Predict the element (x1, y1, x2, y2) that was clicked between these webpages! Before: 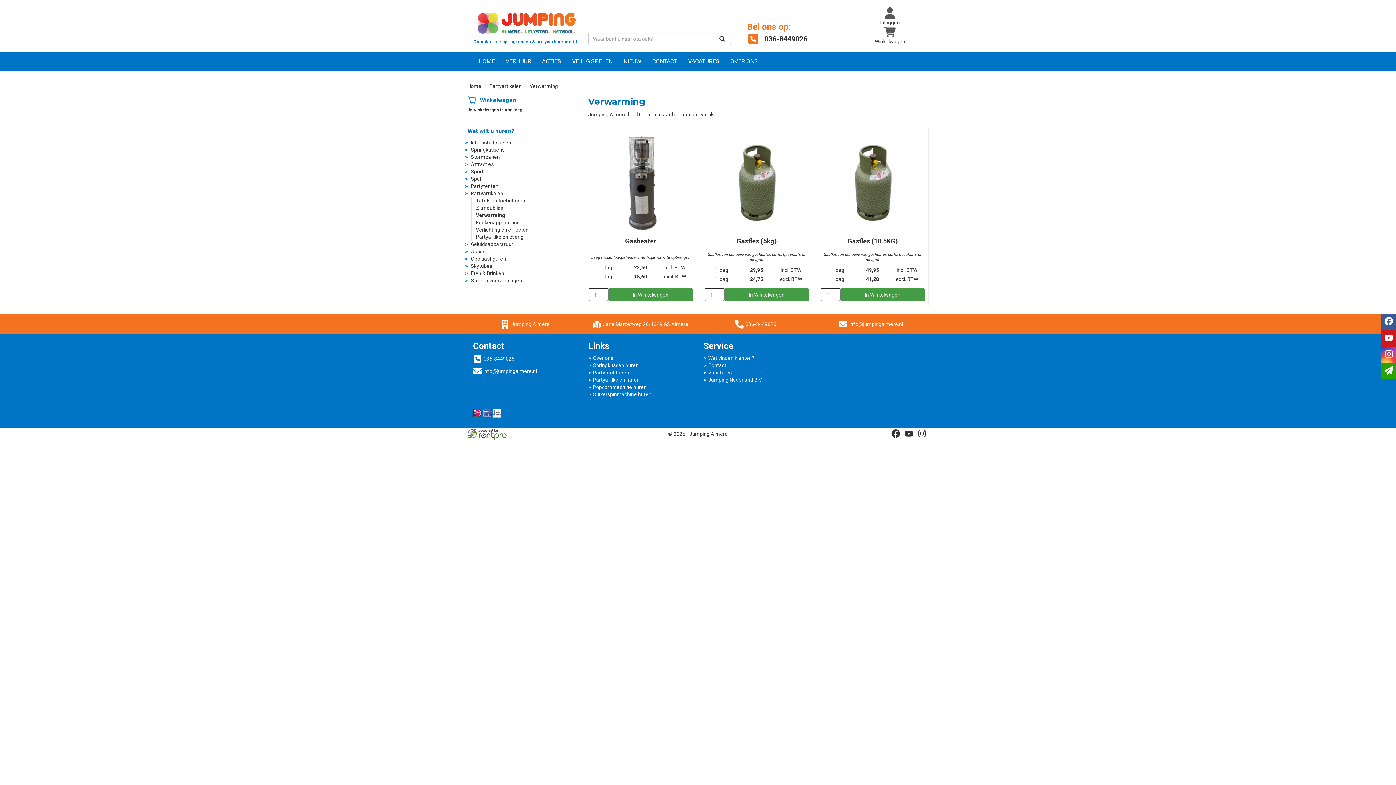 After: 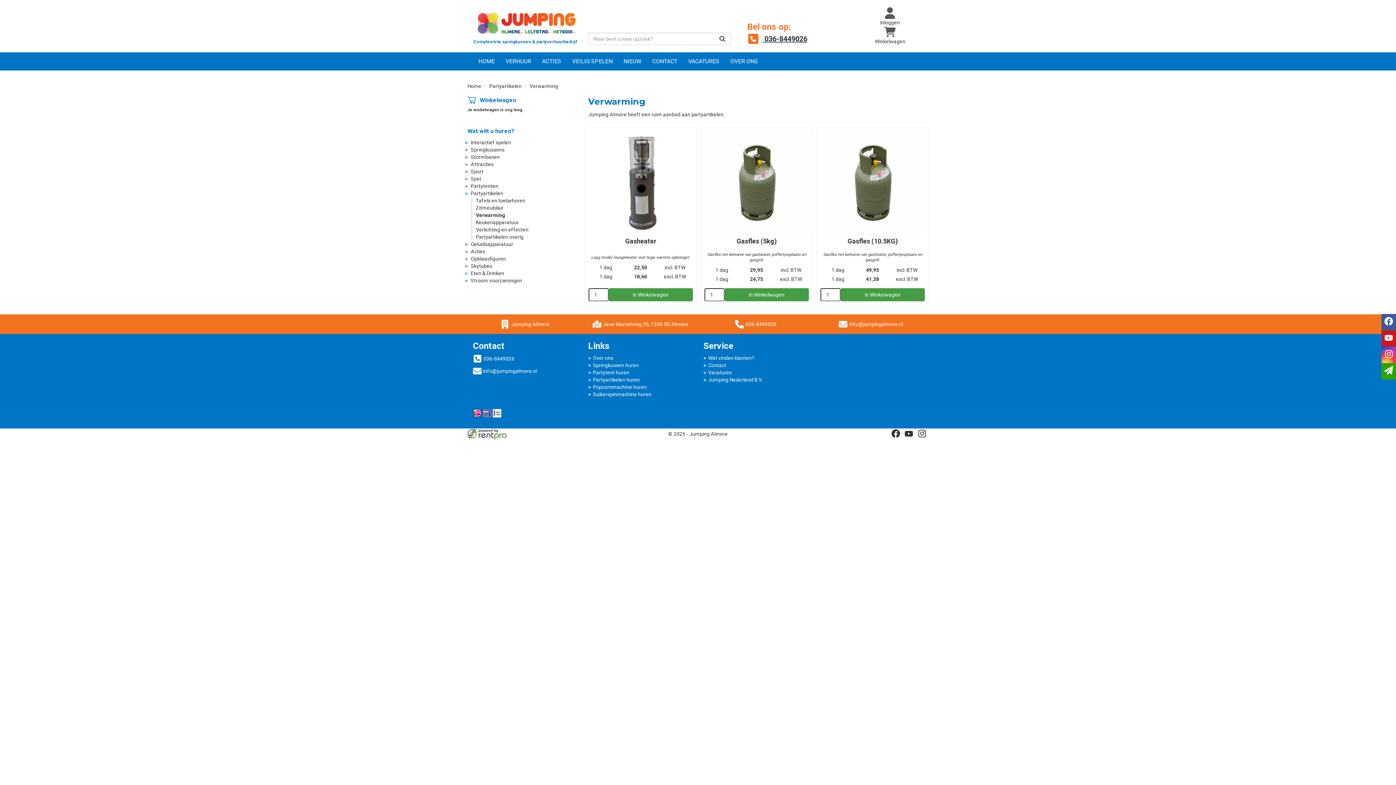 Action: label:  036-8449026 bbox: (747, 33, 840, 44)